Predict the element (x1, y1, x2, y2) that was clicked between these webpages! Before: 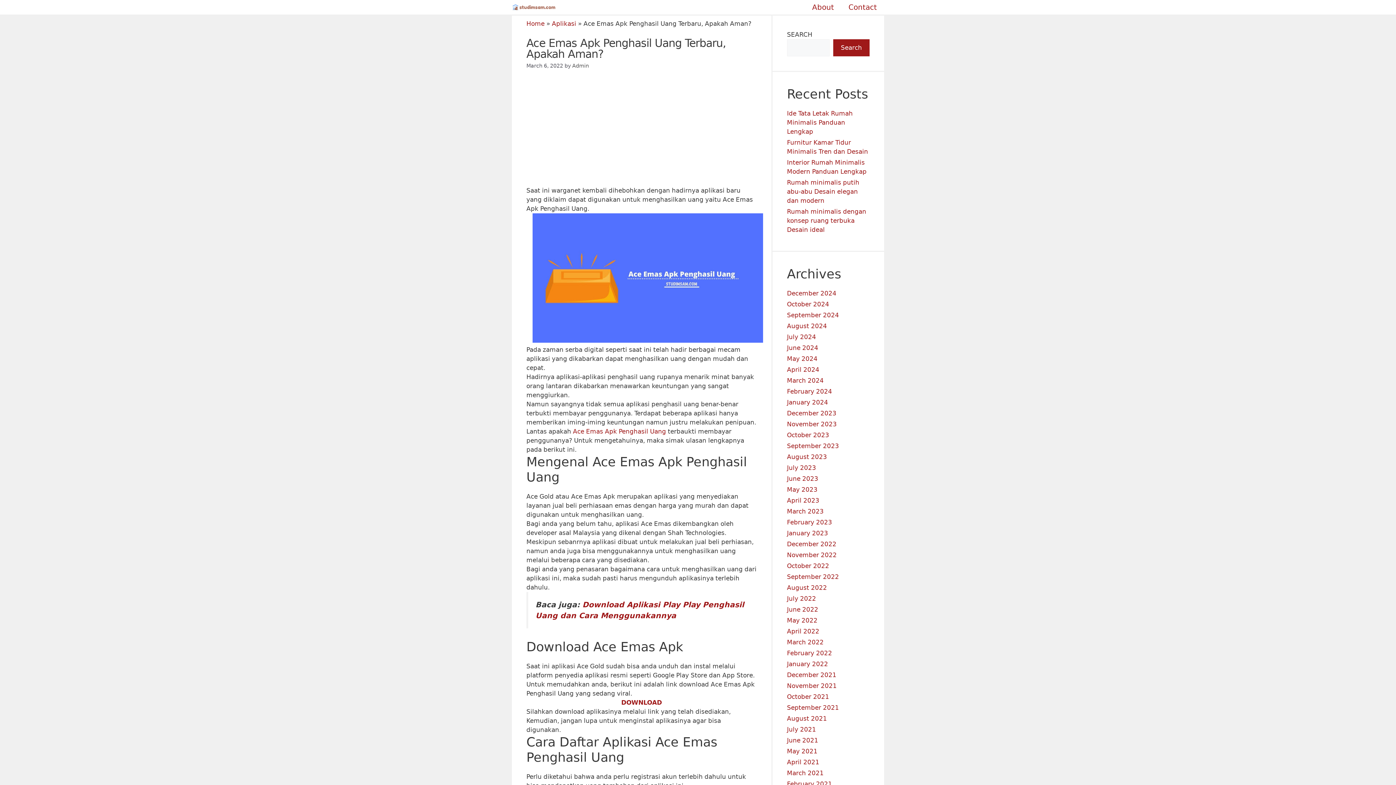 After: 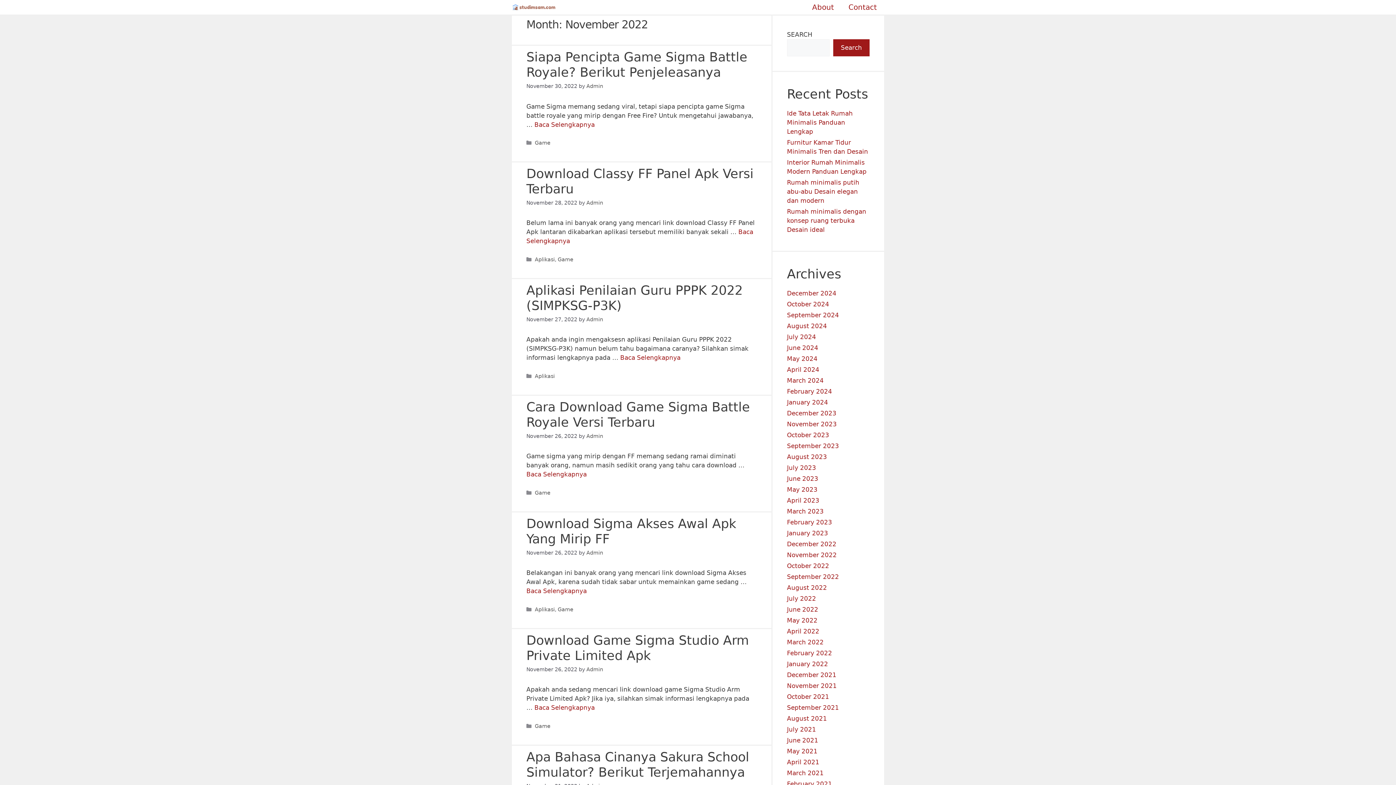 Action: bbox: (787, 551, 837, 558) label: November 2022